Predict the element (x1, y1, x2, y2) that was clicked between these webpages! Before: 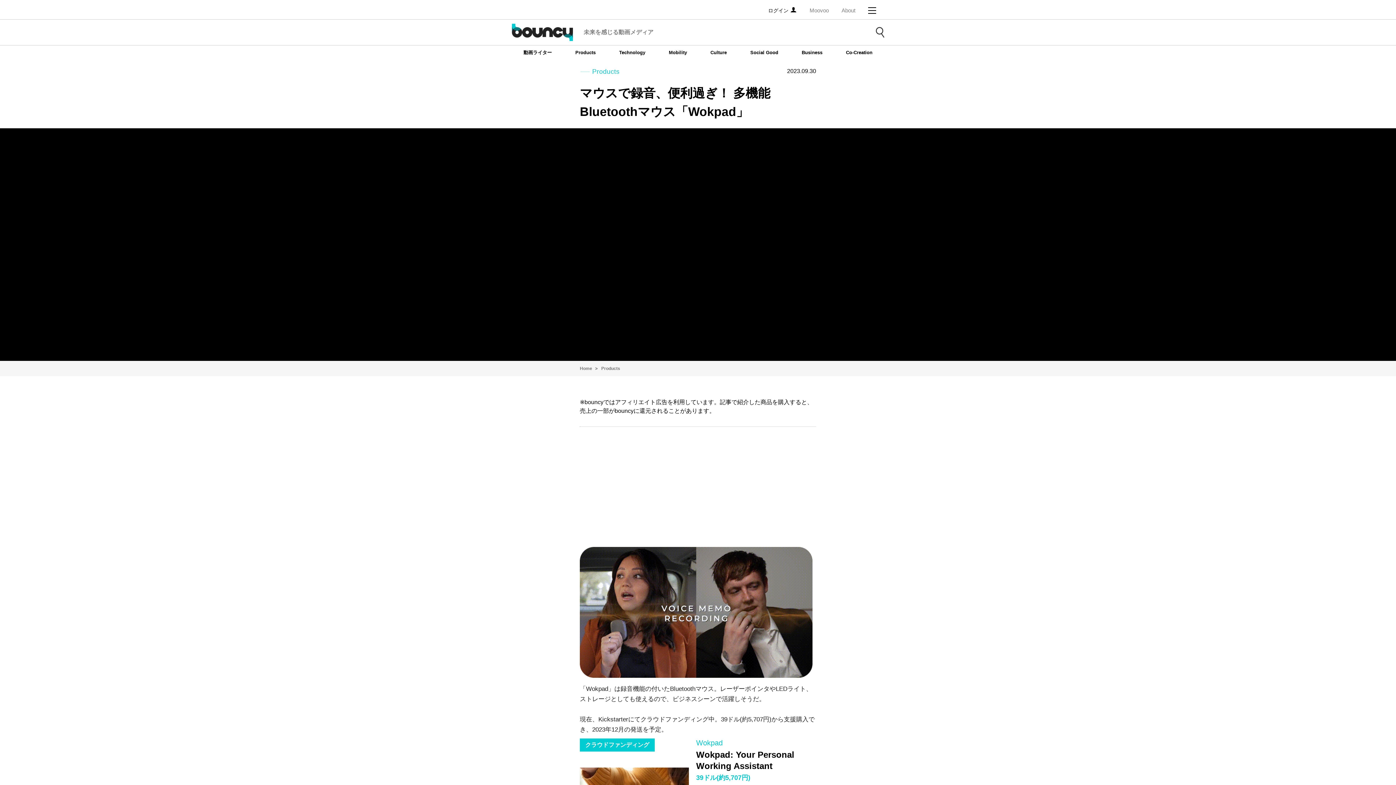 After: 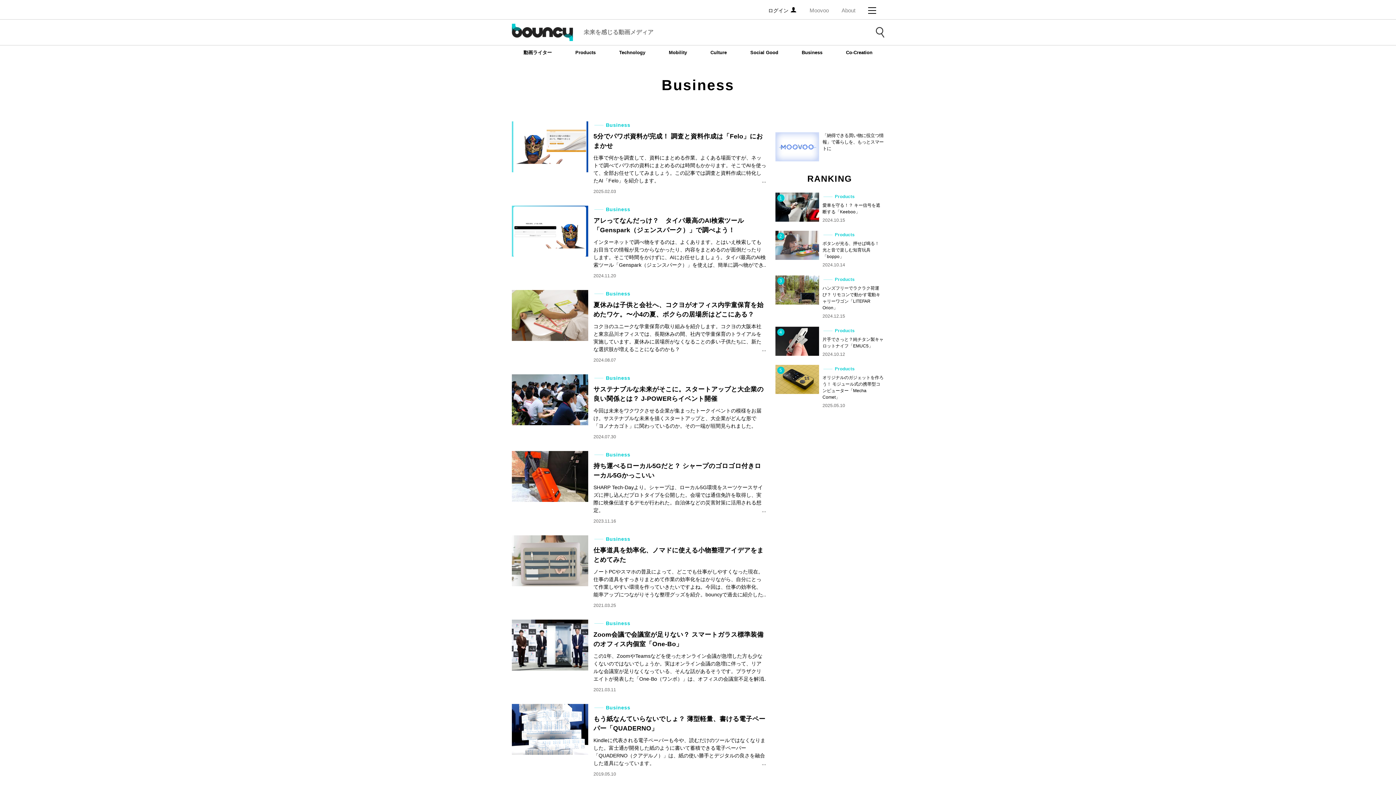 Action: label: Business bbox: (798, 45, 826, 59)